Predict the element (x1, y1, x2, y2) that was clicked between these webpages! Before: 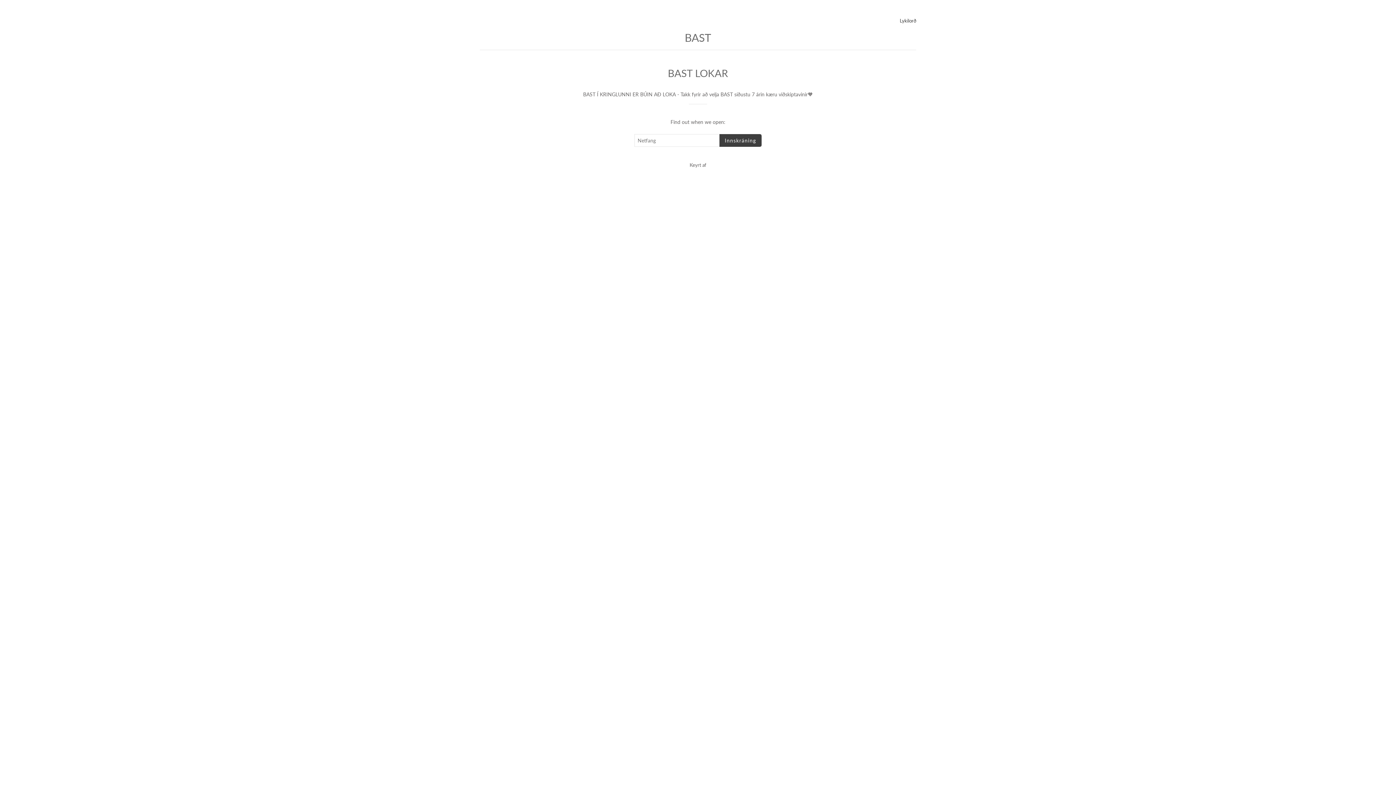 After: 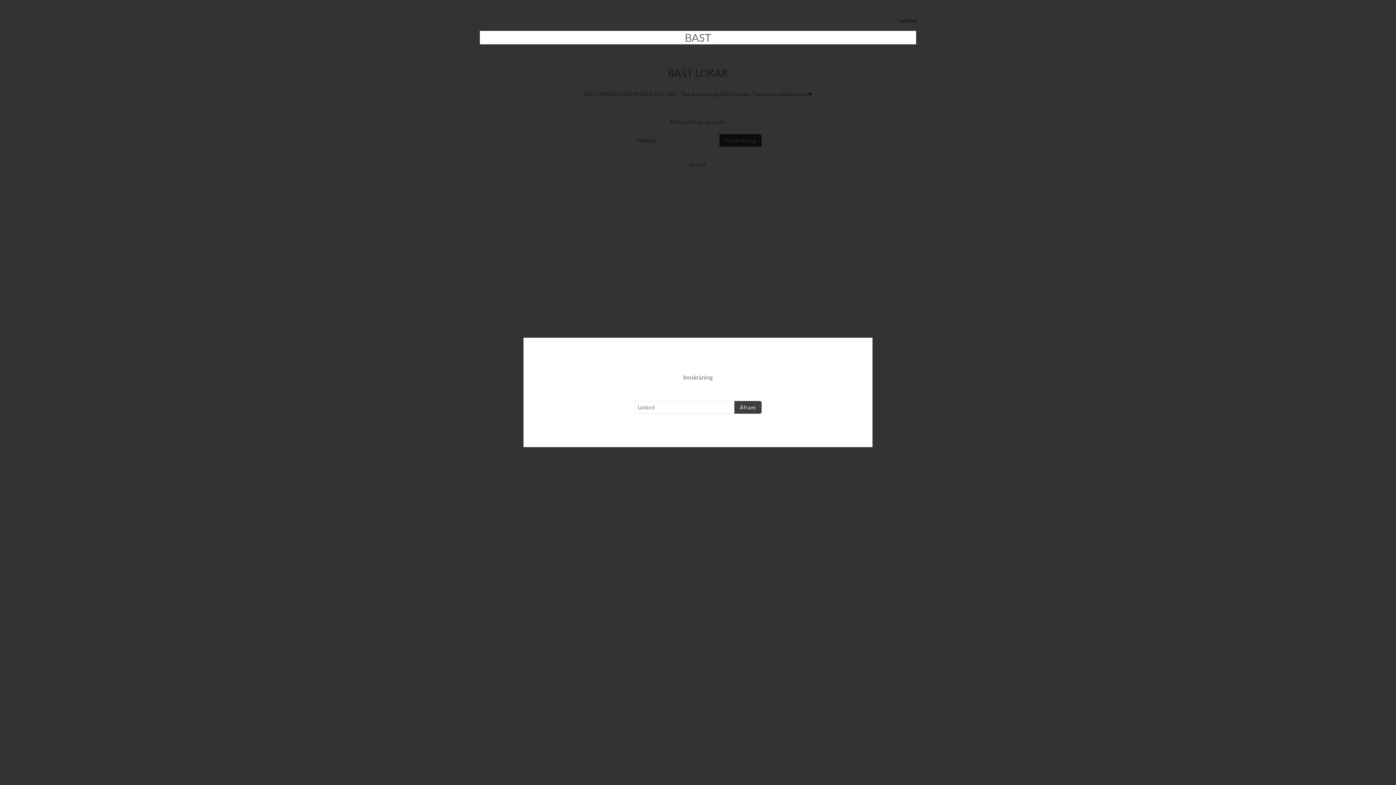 Action: label: Lykilorð bbox: (900, 17, 916, 23)